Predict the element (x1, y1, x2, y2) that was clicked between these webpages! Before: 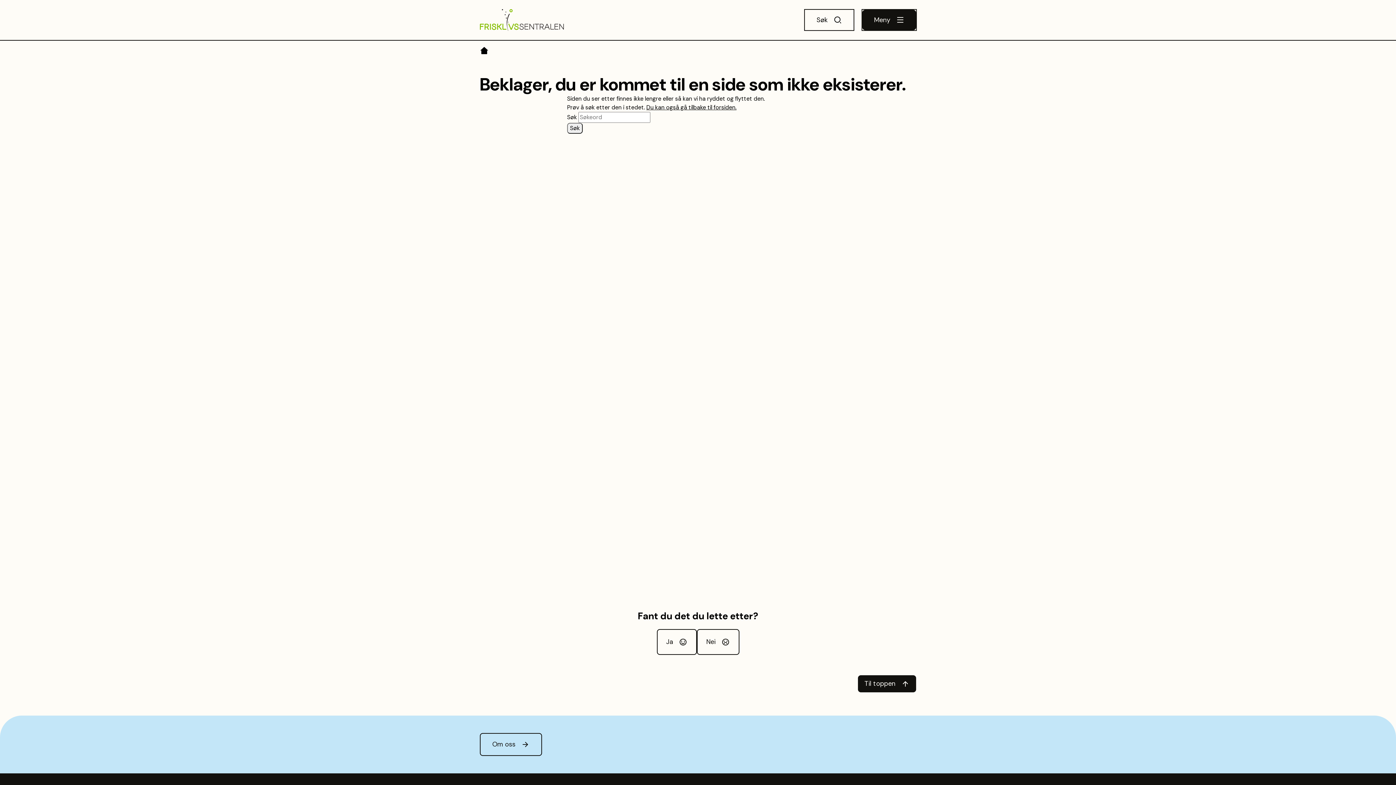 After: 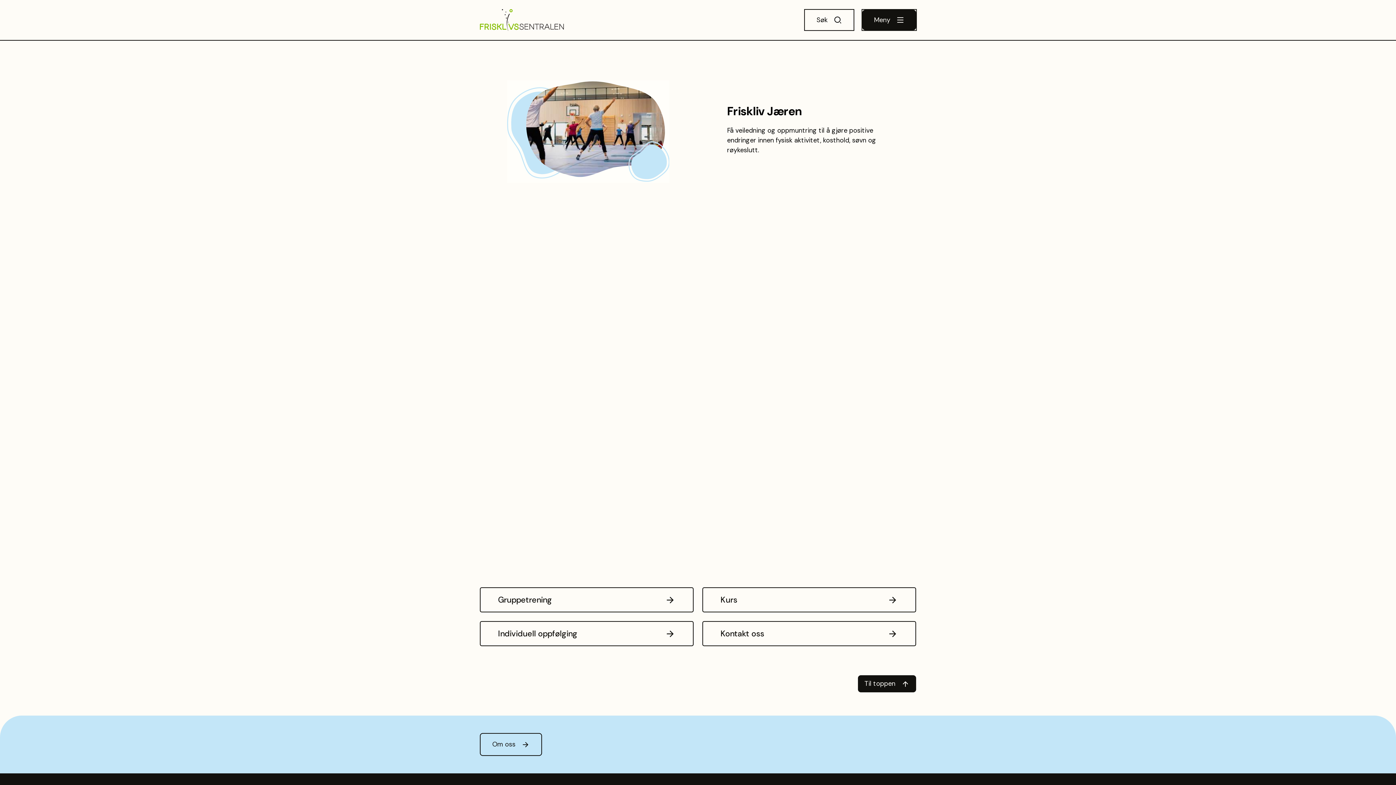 Action: bbox: (646, 103, 736, 111) label: Du kan også gå tilbake til forsiden.